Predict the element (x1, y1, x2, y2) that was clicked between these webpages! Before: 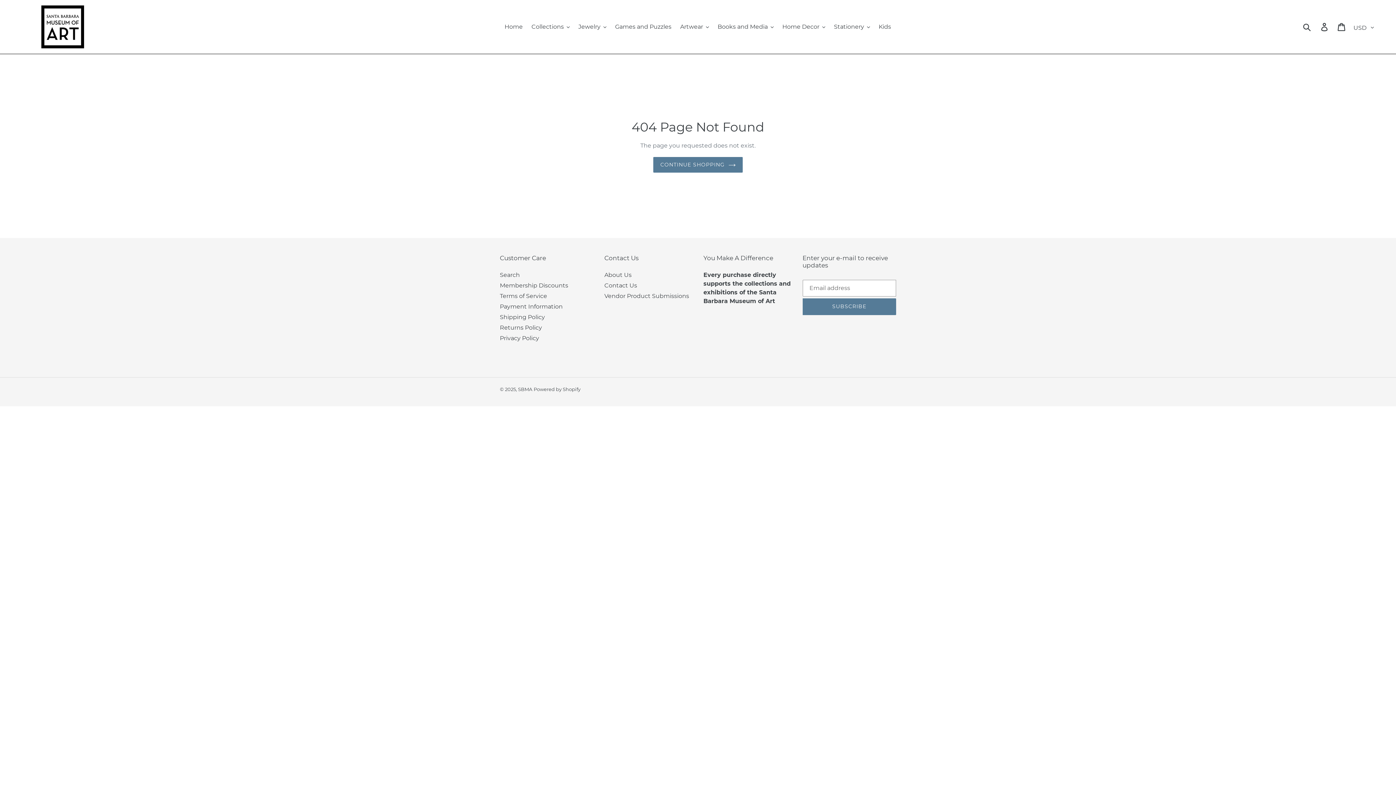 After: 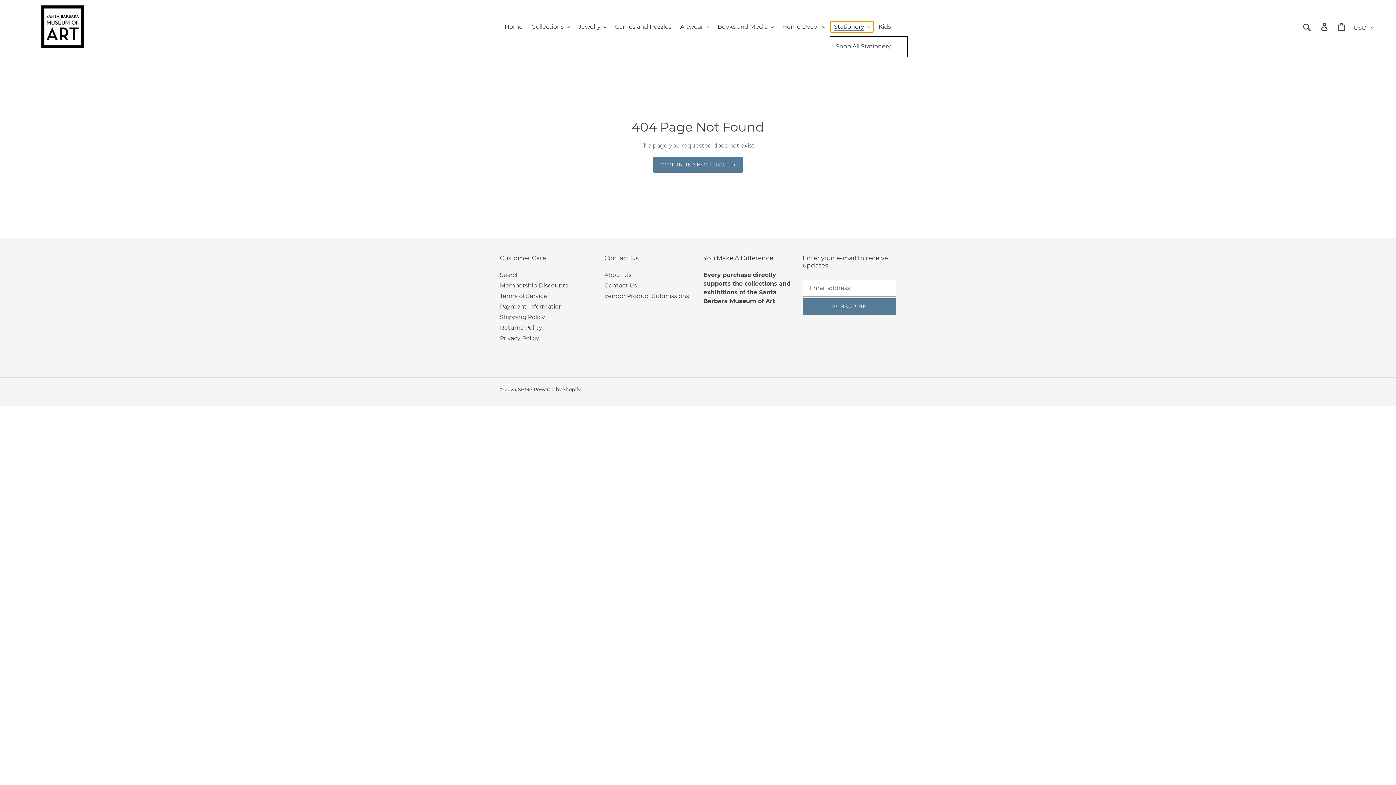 Action: bbox: (830, 21, 873, 32) label: Stationery